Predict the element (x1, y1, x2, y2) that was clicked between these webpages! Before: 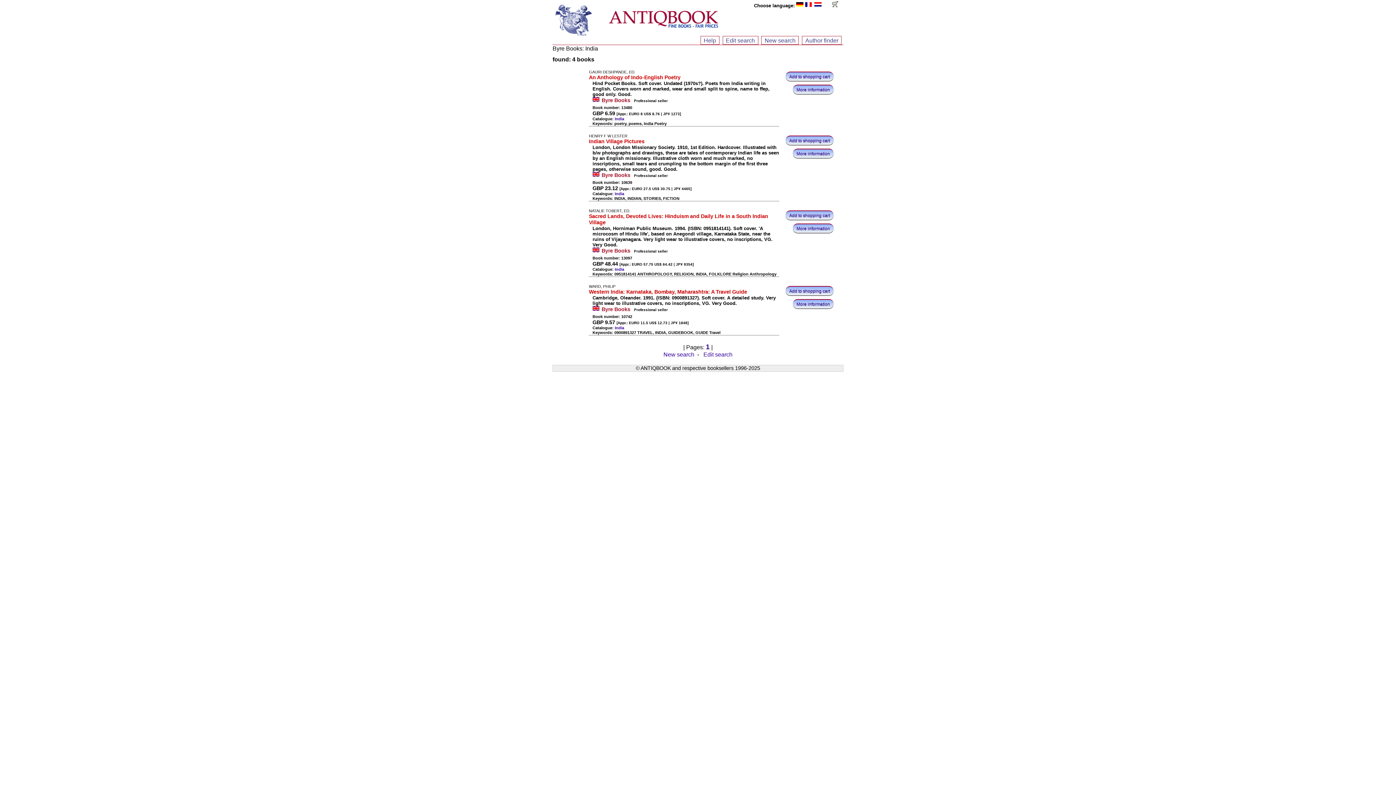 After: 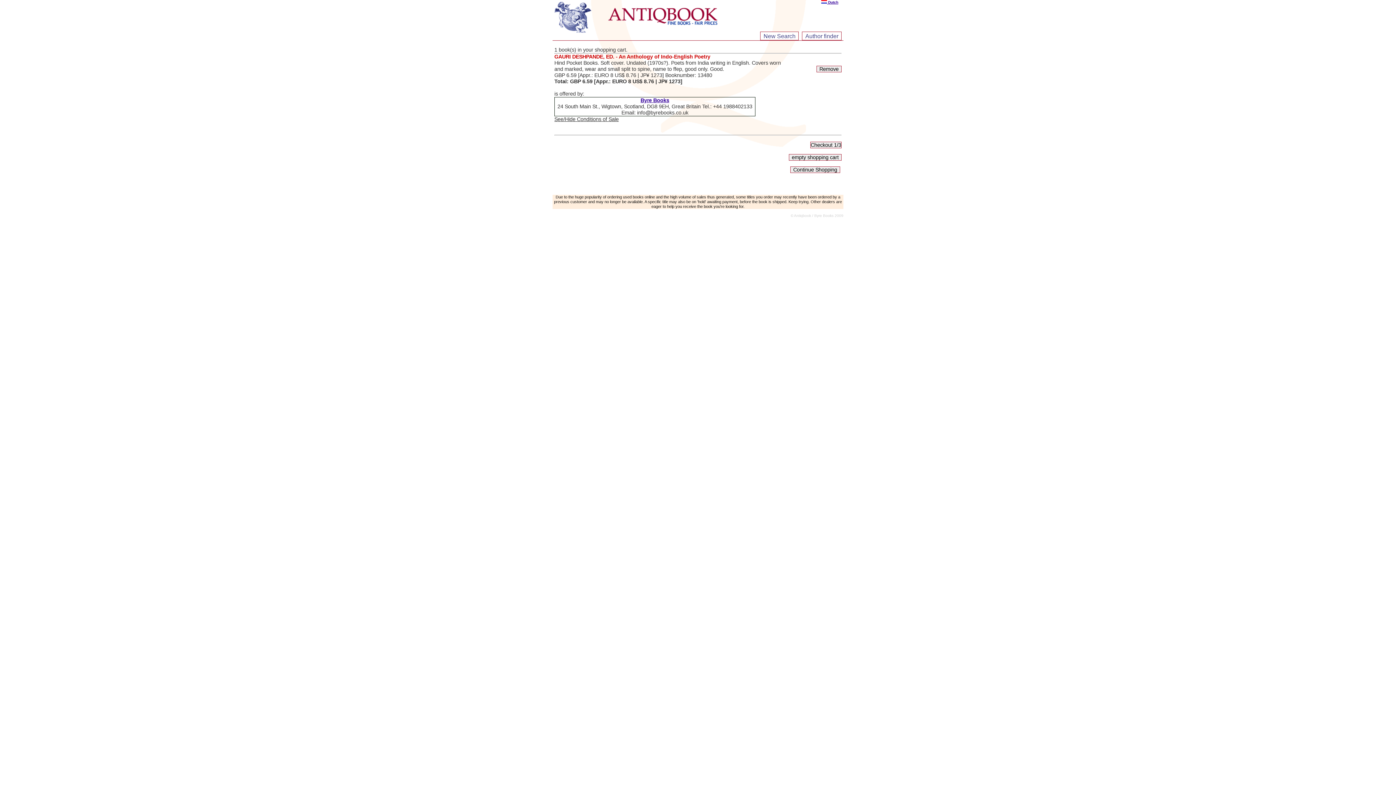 Action: label: Add to shopping cart bbox: (785, 71, 833, 81)